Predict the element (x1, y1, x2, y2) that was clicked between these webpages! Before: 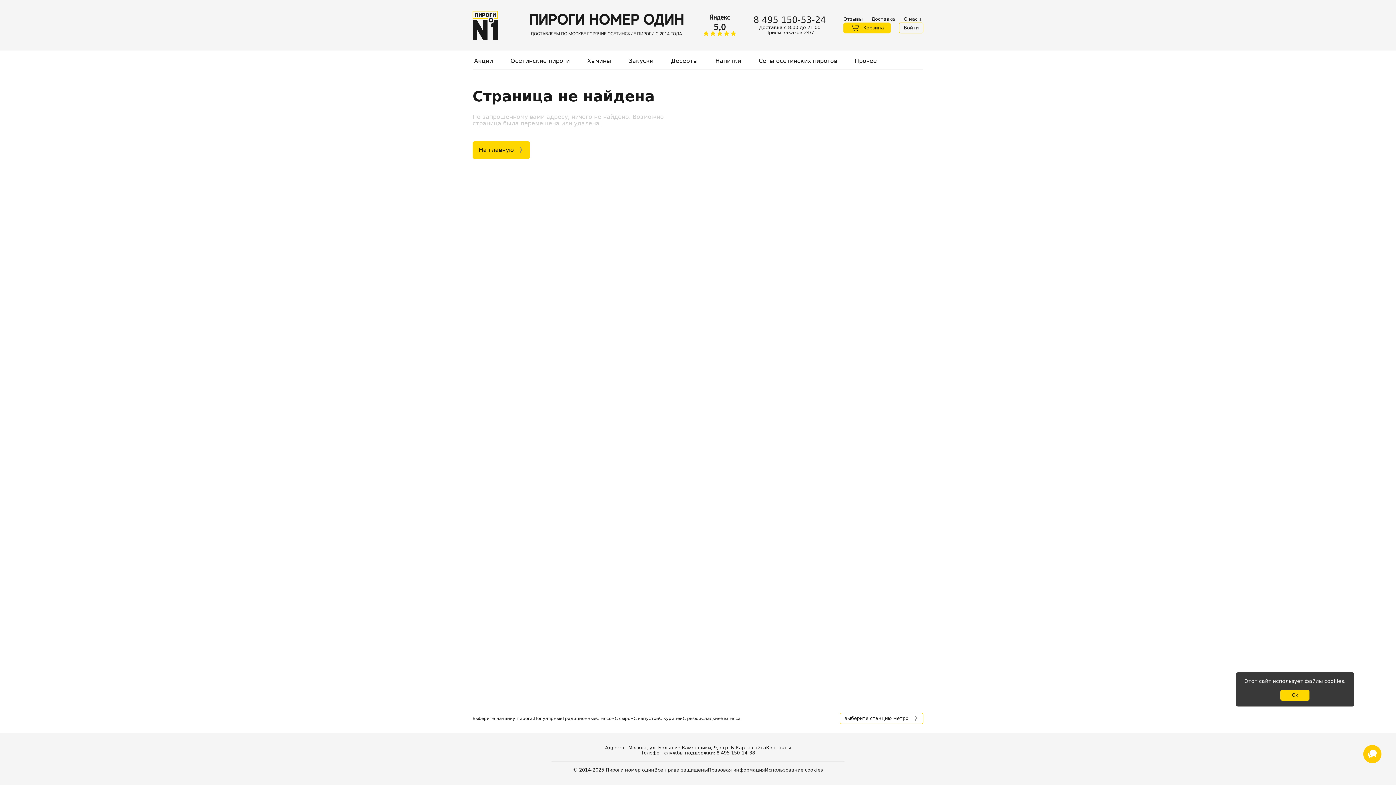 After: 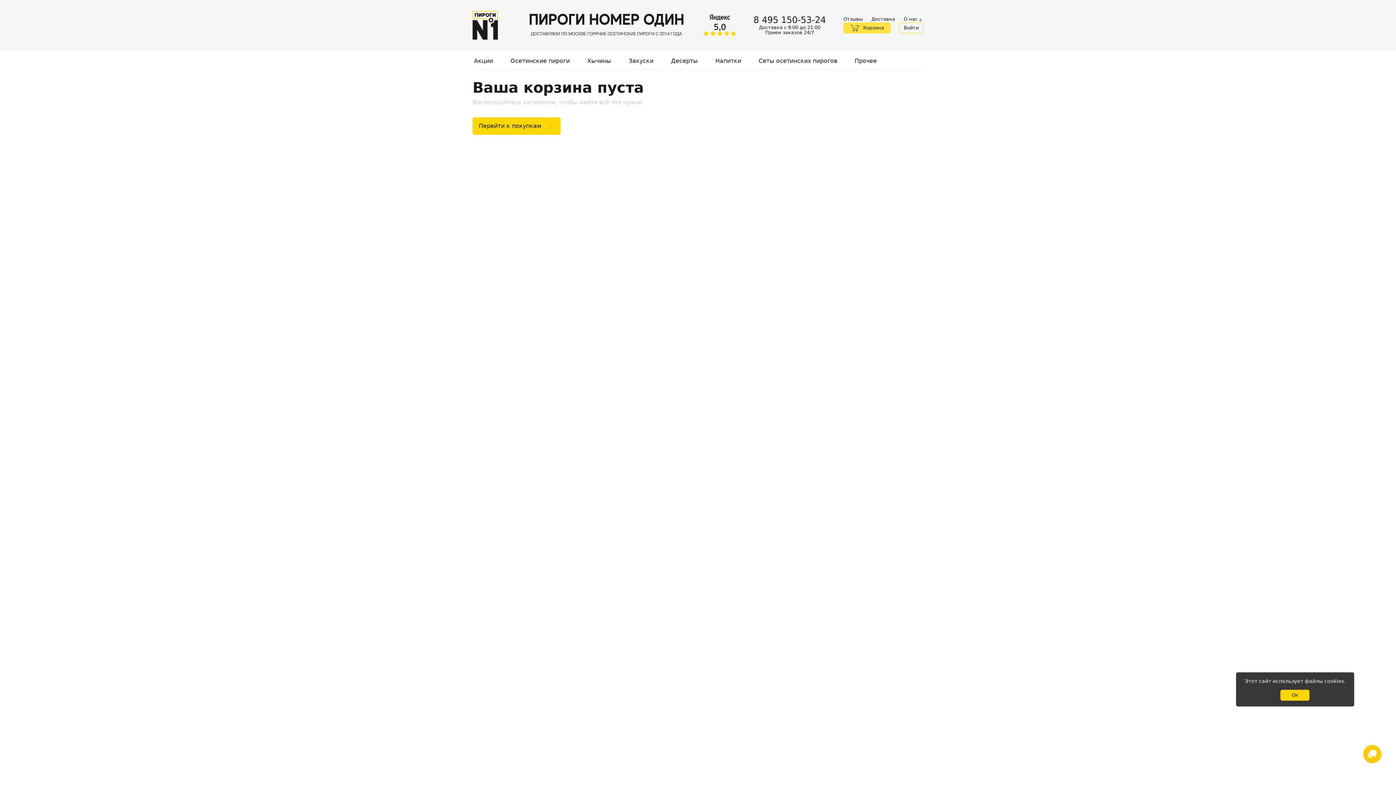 Action: bbox: (843, 22, 890, 33) label: Корзина